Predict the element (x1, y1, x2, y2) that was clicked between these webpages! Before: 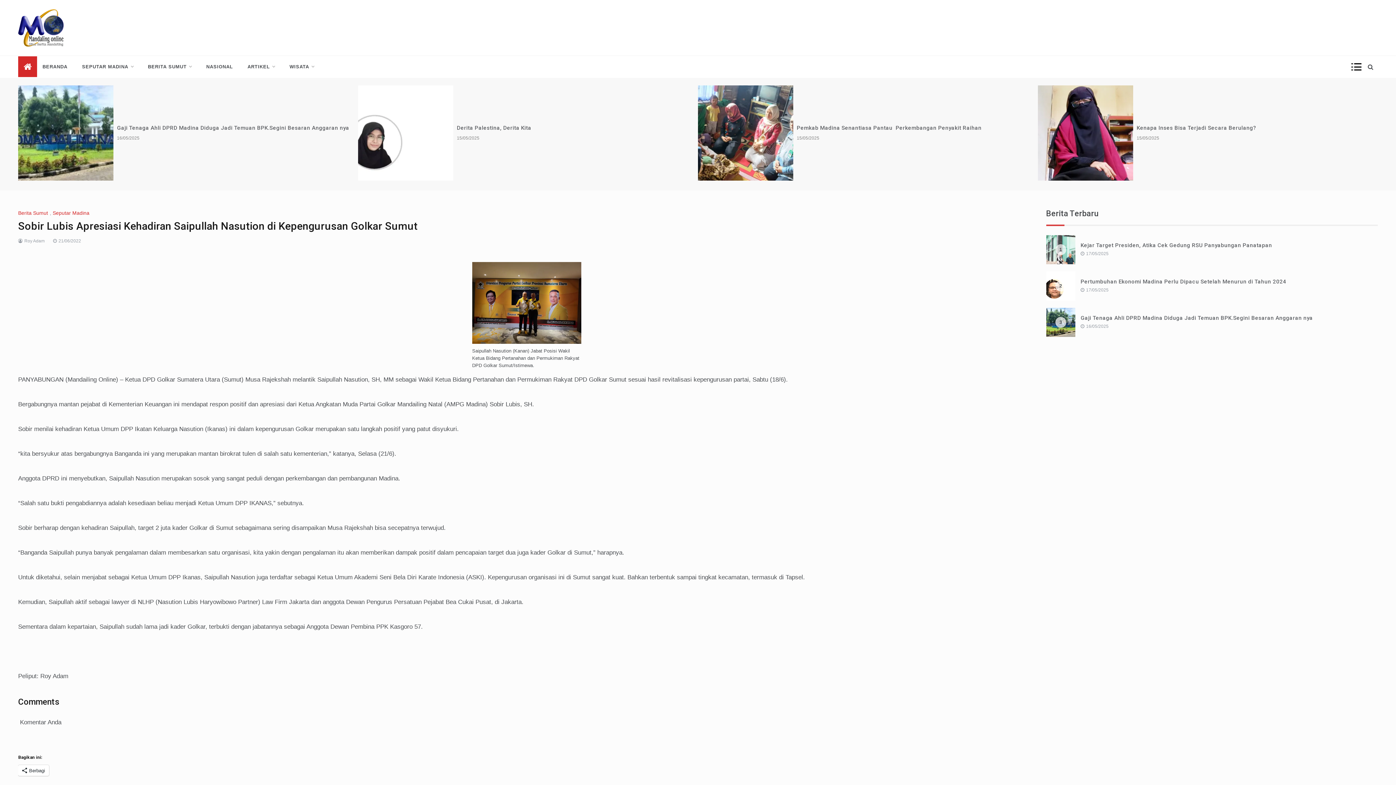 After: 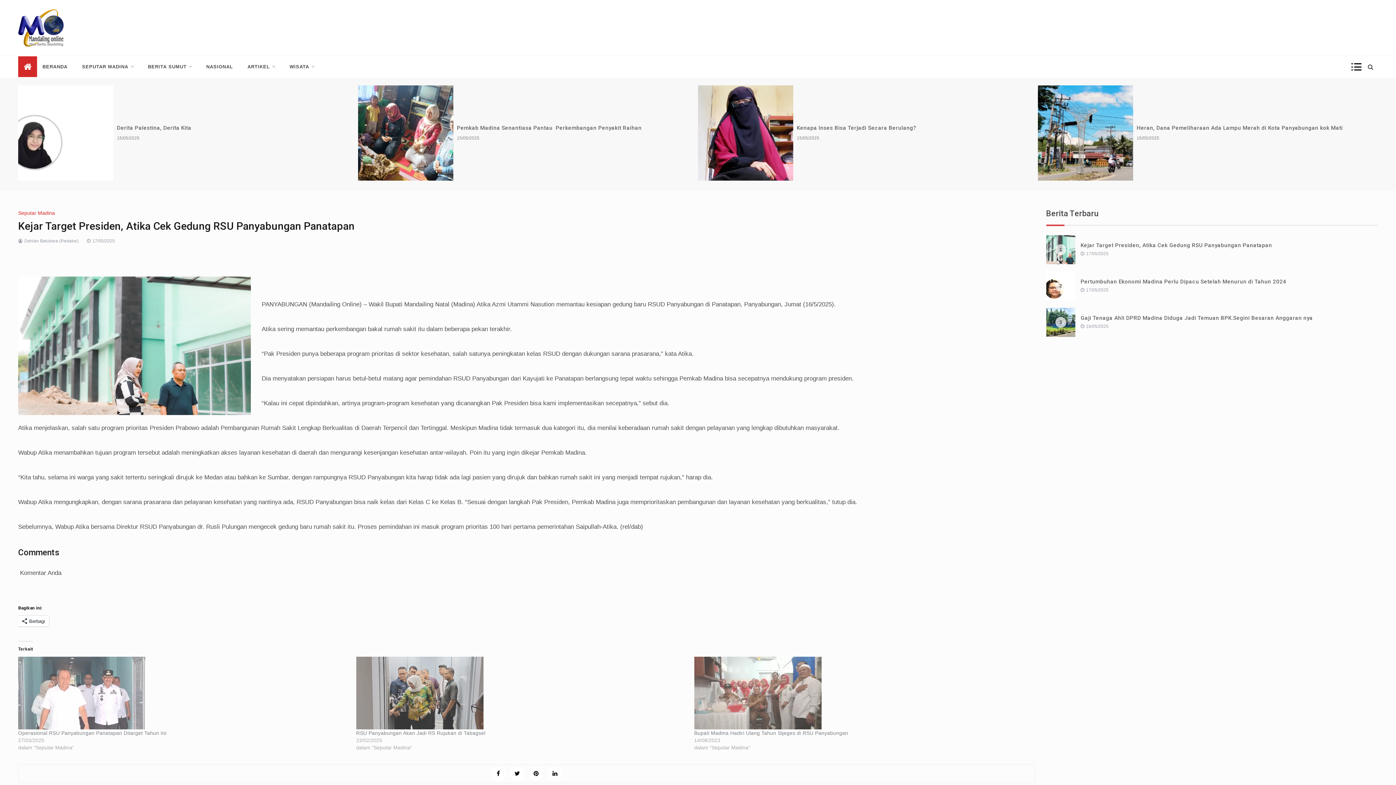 Action: label: Kejar Target Presiden, Atika Cek Gedung RSU Panyabungan Panatapan bbox: (1080, 242, 1272, 248)